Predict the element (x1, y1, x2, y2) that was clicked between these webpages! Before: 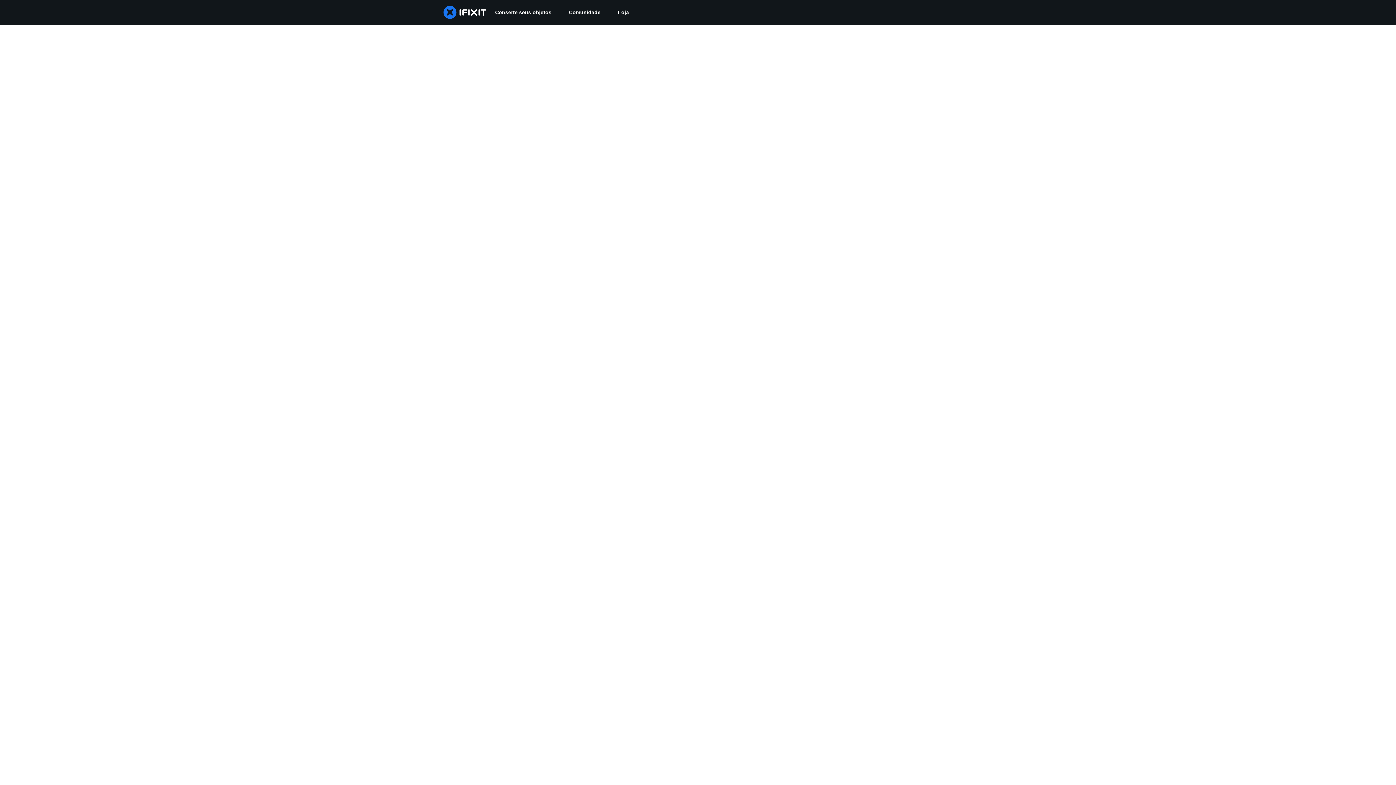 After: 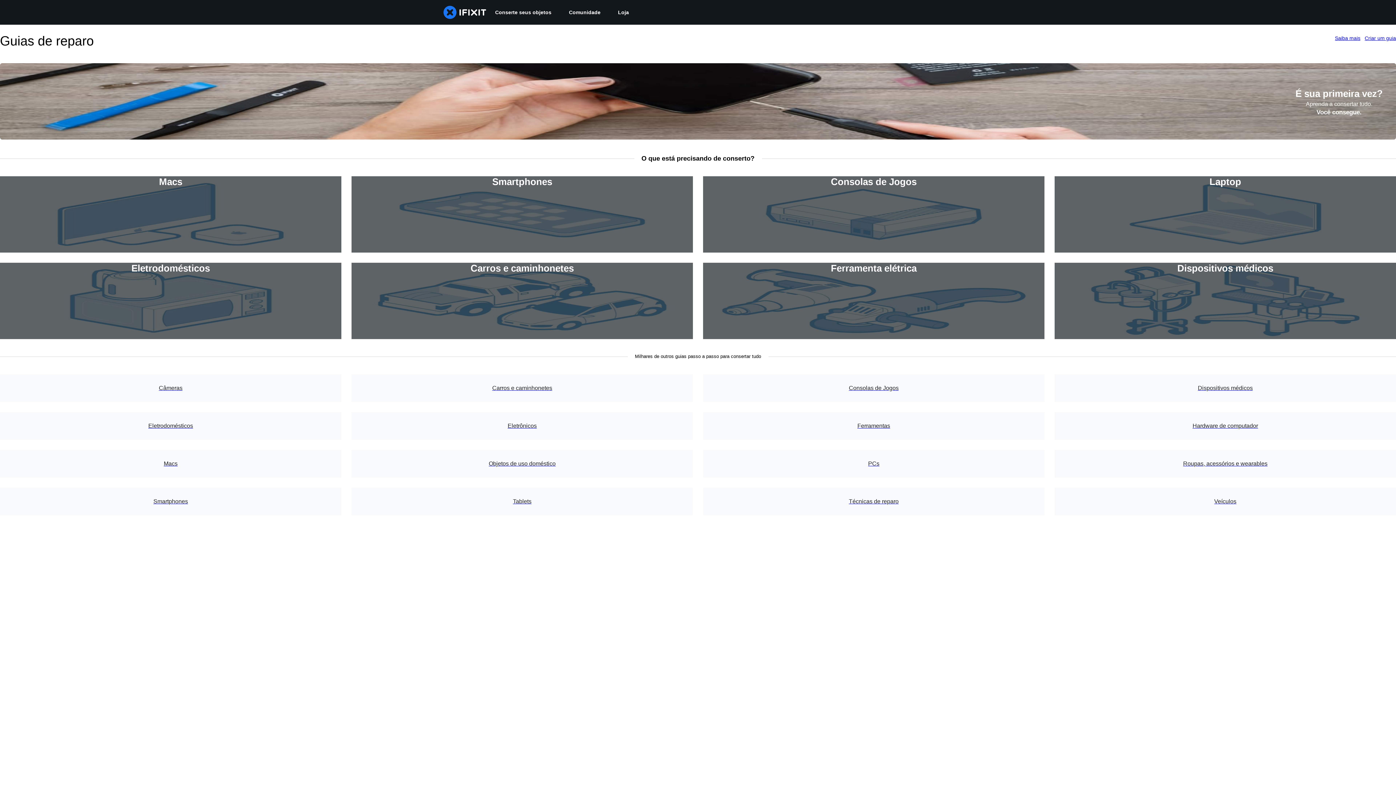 Action: label: Conserte seus objetos bbox: (486, 0, 560, 24)